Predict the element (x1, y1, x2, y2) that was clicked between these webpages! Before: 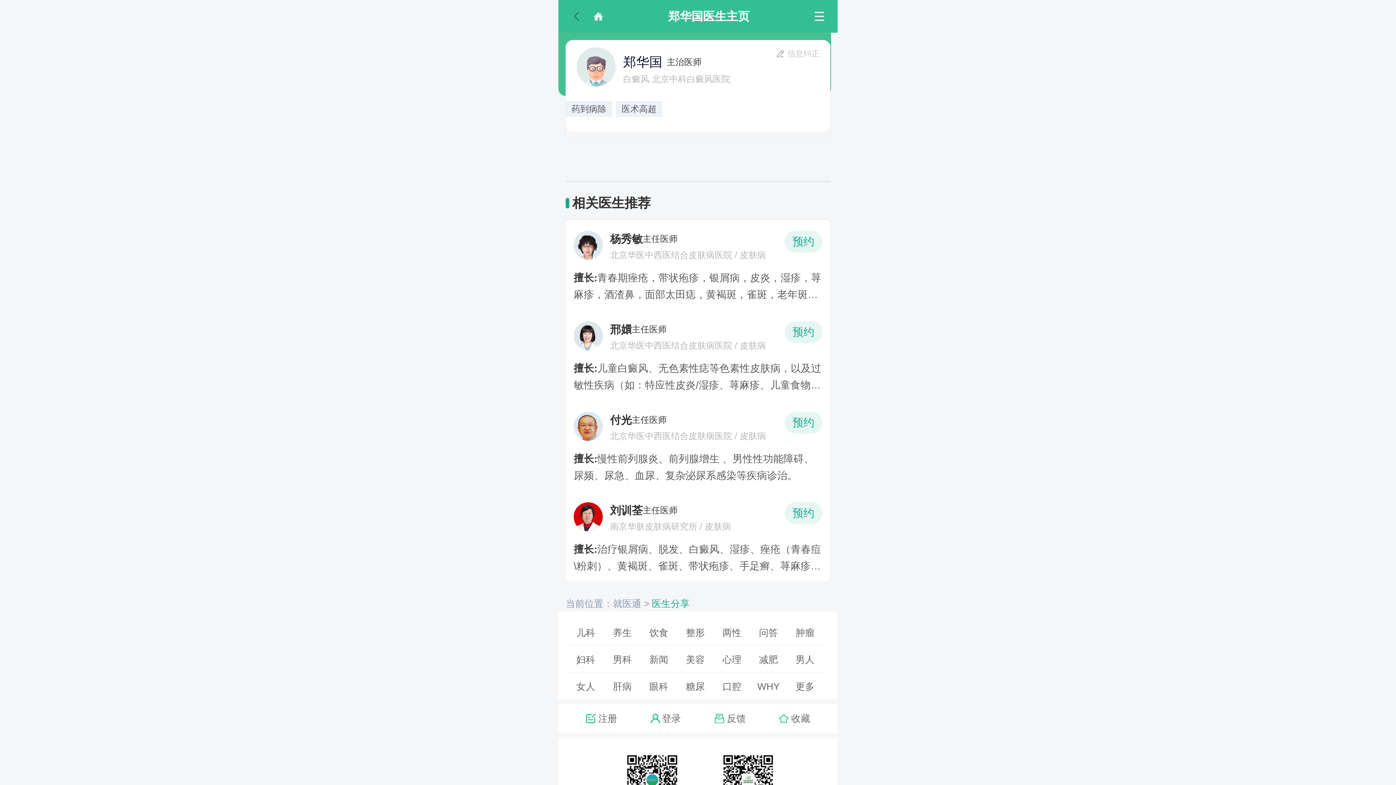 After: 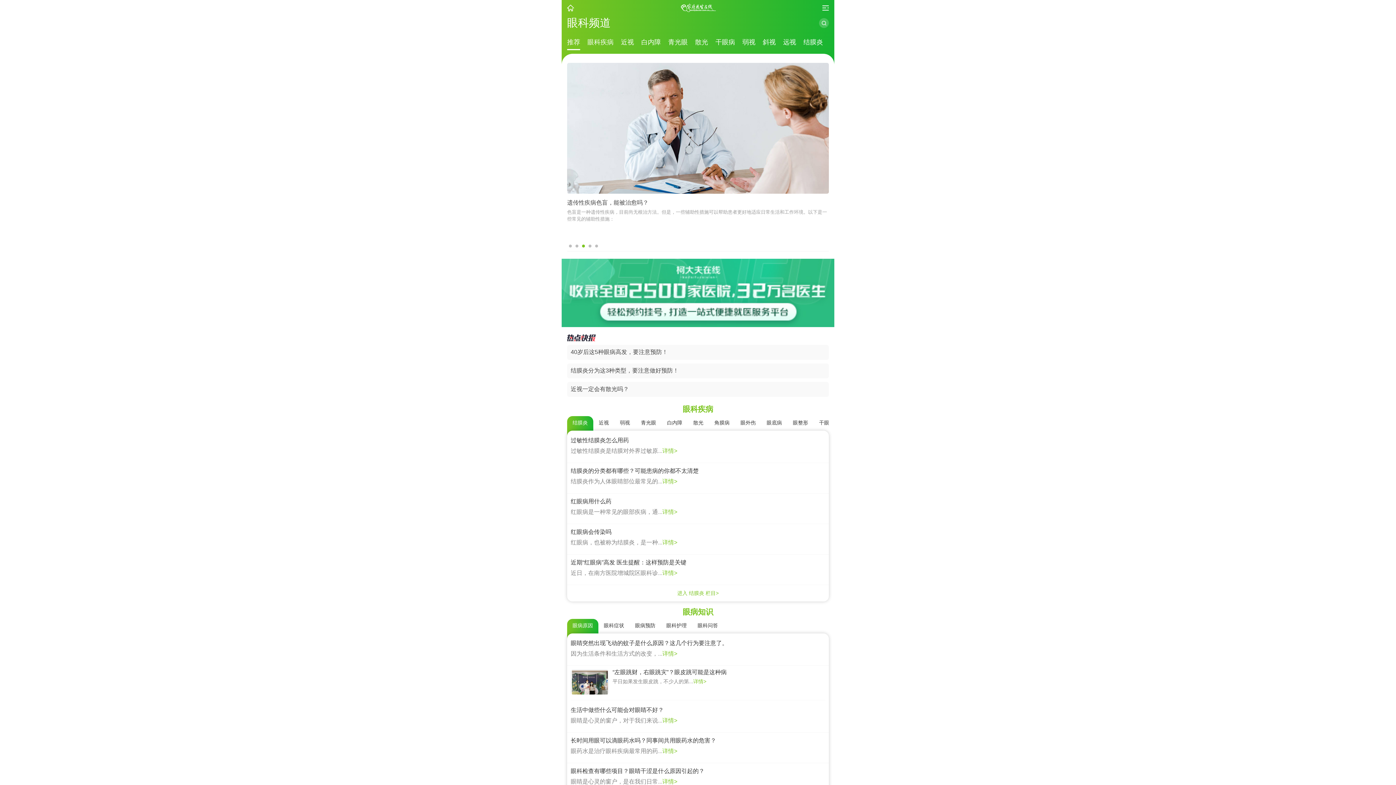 Action: label: 眼科 bbox: (640, 674, 677, 699)